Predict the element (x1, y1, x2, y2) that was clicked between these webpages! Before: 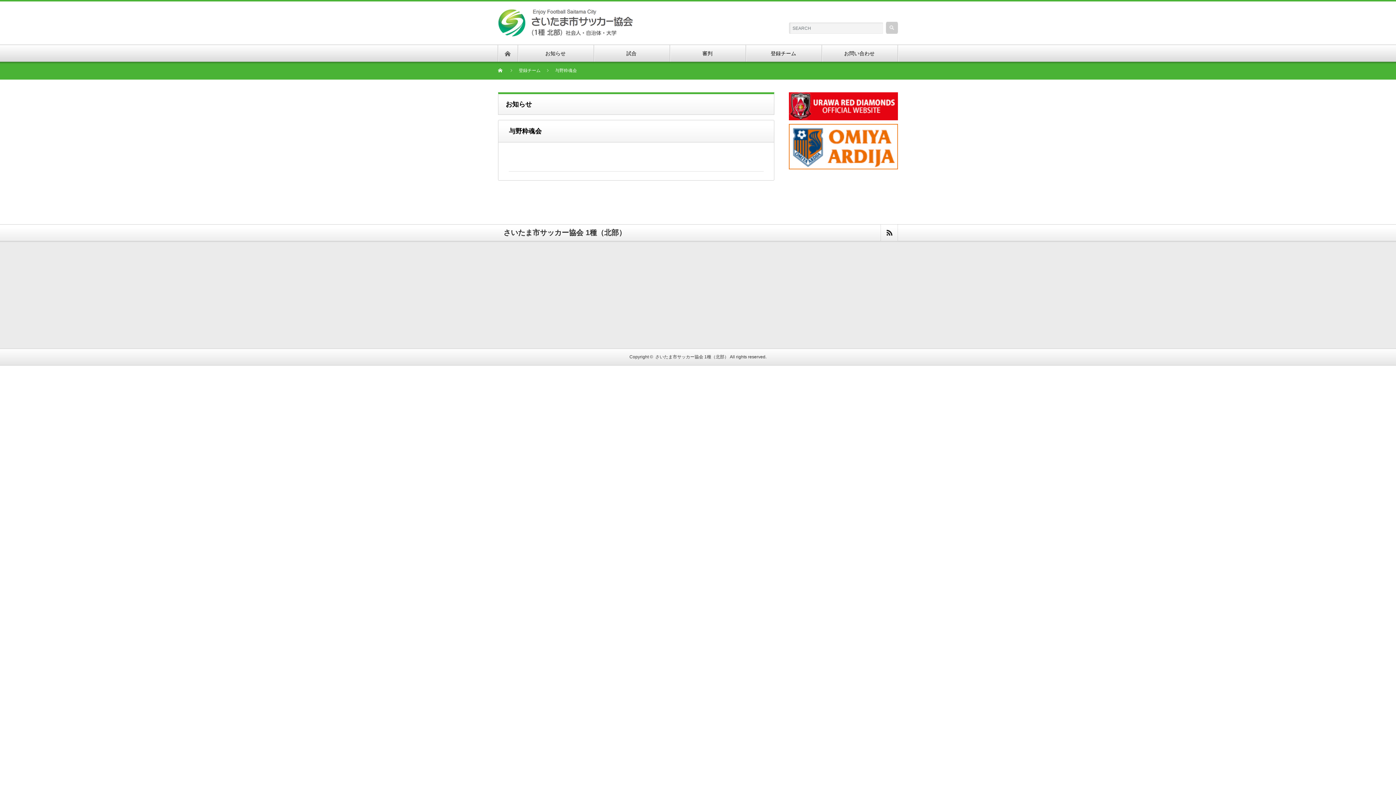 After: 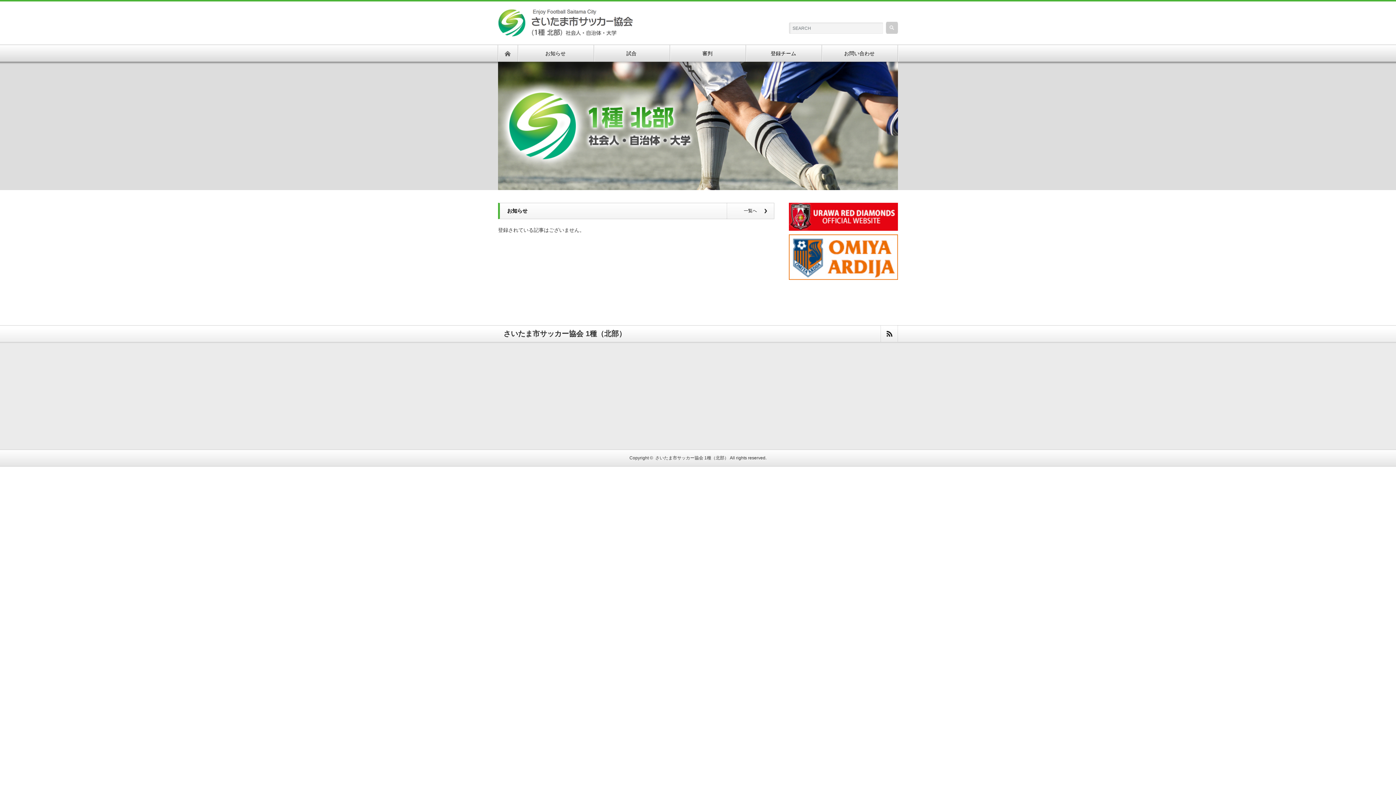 Action: bbox: (497, 45, 517, 61)